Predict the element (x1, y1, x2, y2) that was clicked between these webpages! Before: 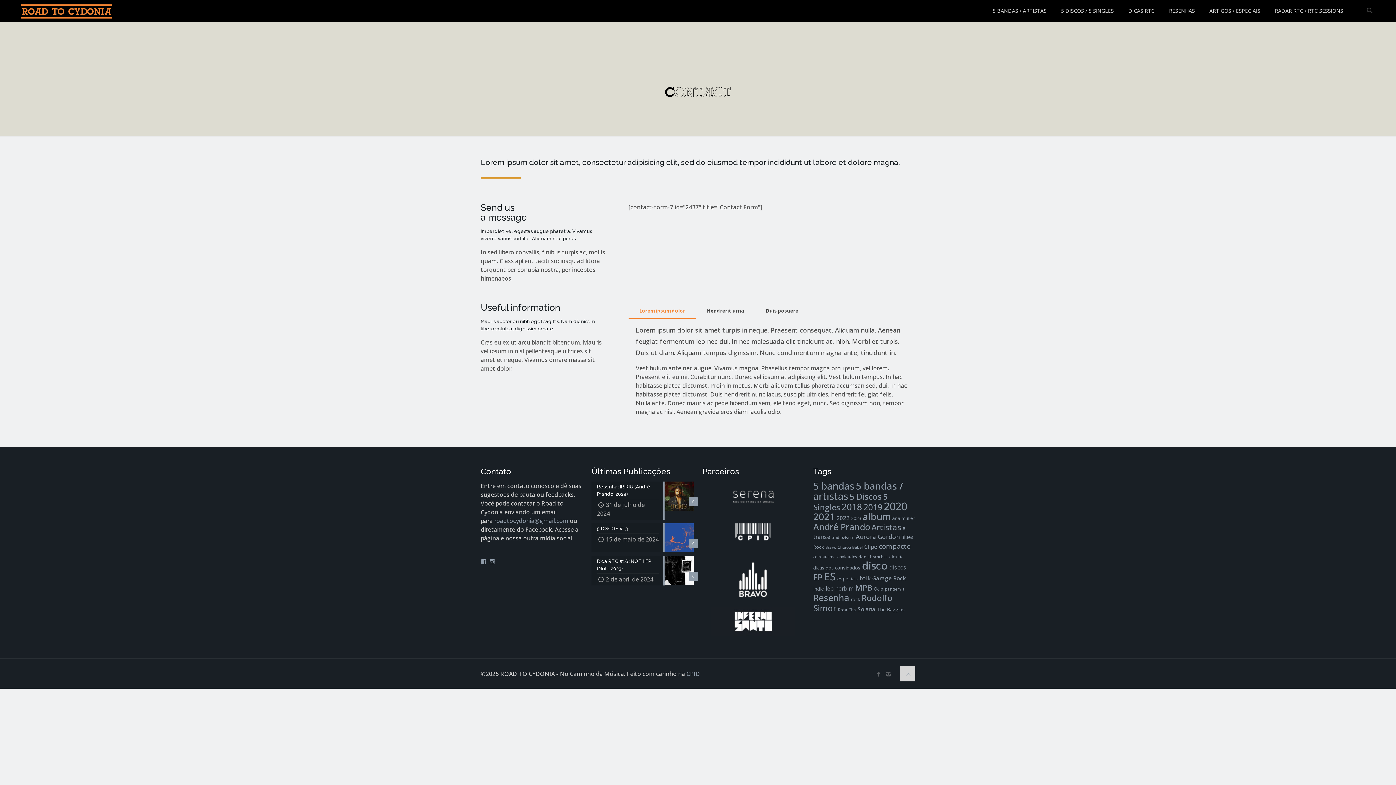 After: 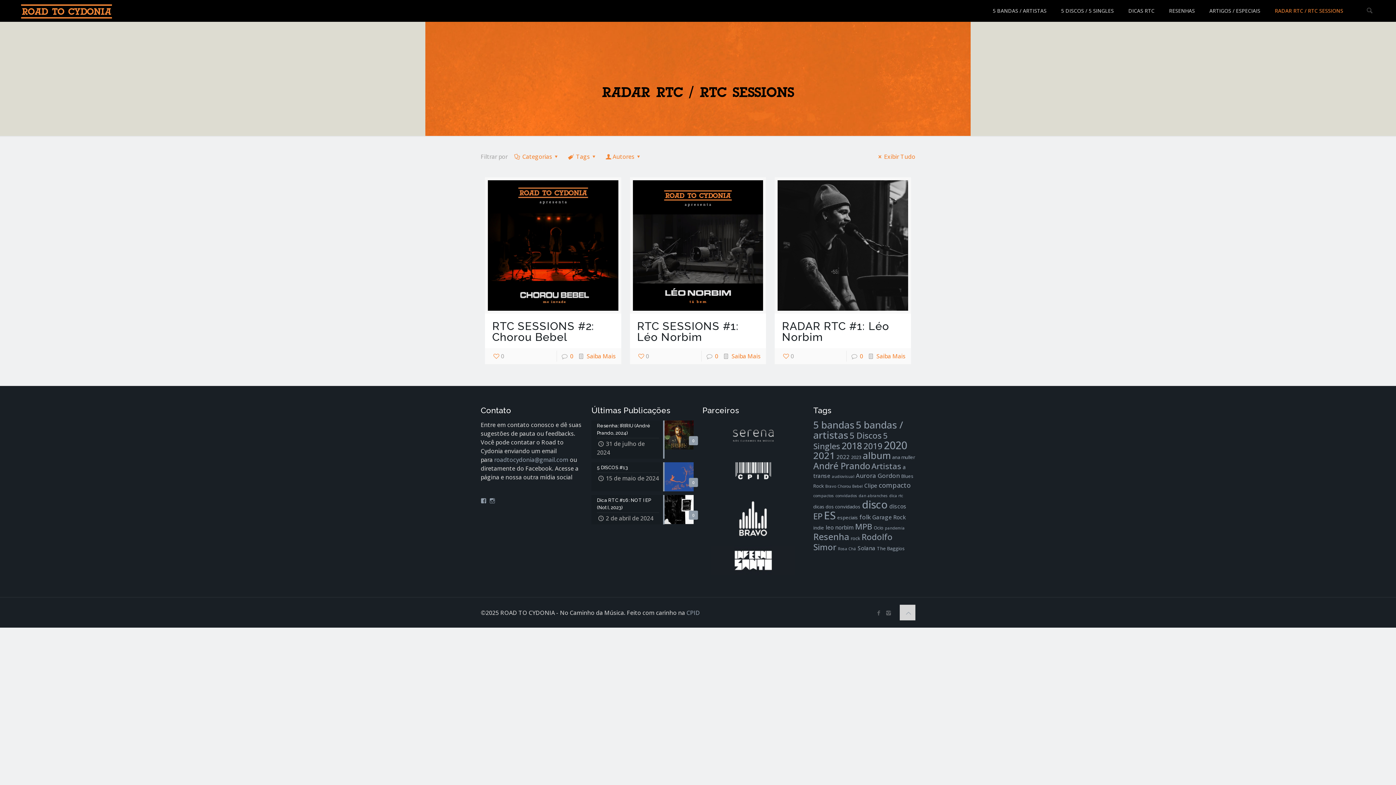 Action: bbox: (1267, 0, 1350, 21) label: RADAR RTC / RTC SESSIONS